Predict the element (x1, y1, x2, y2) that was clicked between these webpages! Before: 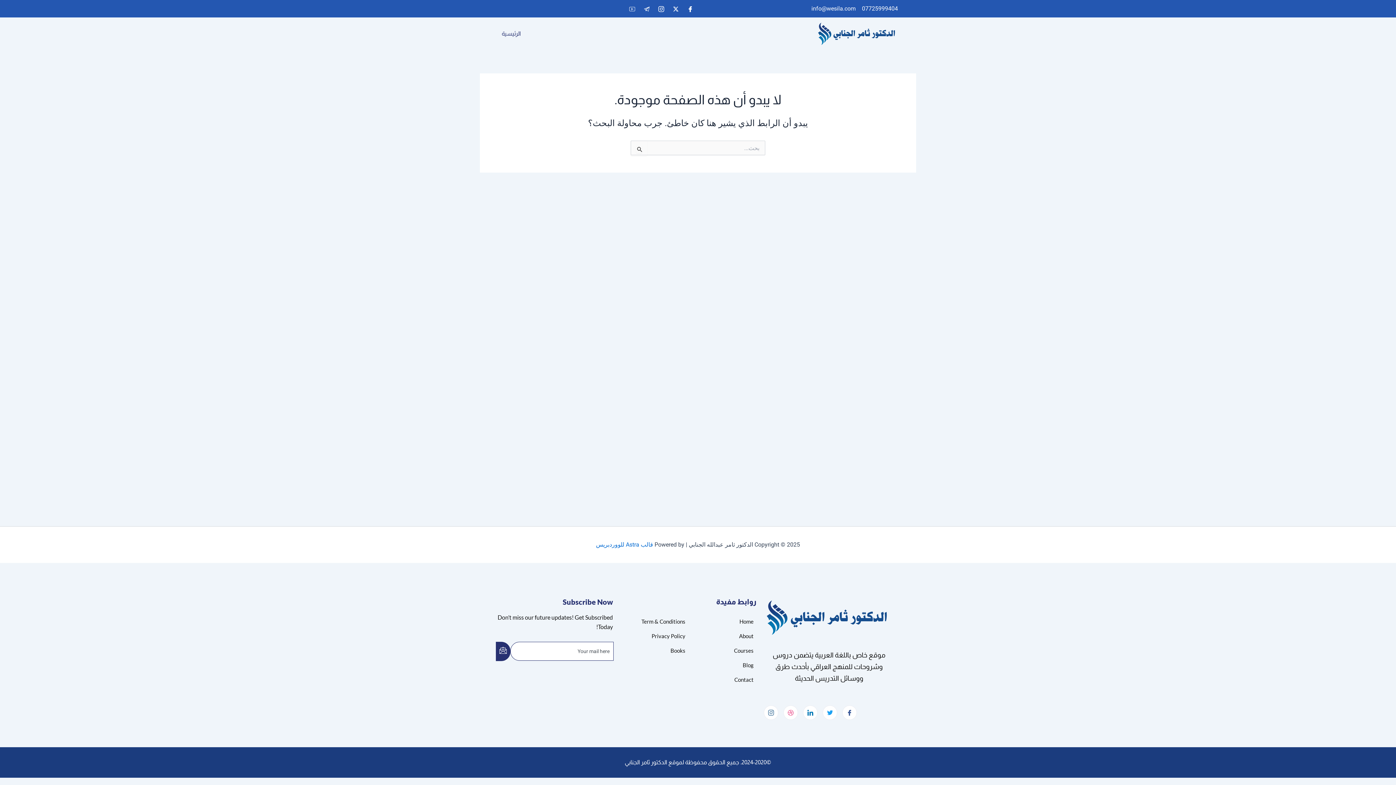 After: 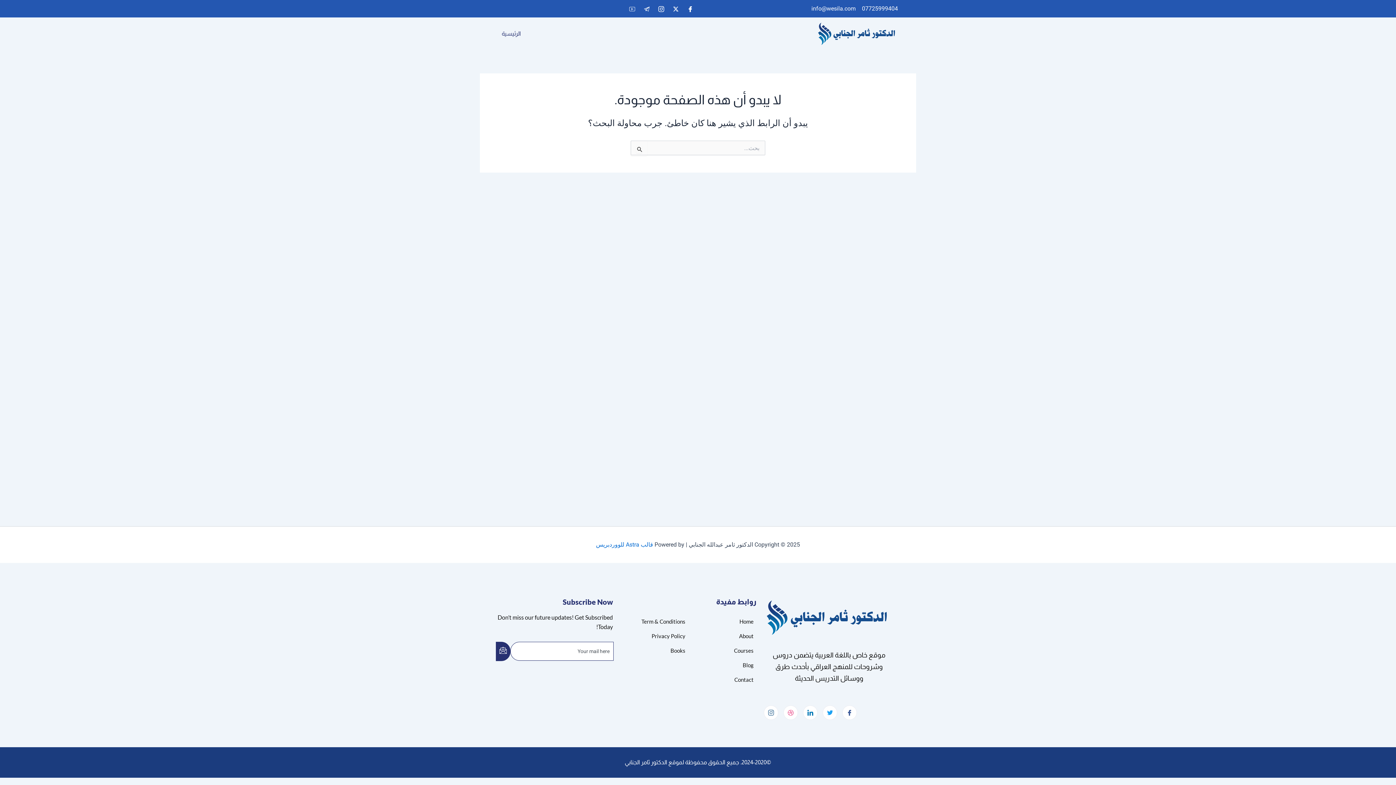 Action: label: About bbox: (739, 628, 756, 643)